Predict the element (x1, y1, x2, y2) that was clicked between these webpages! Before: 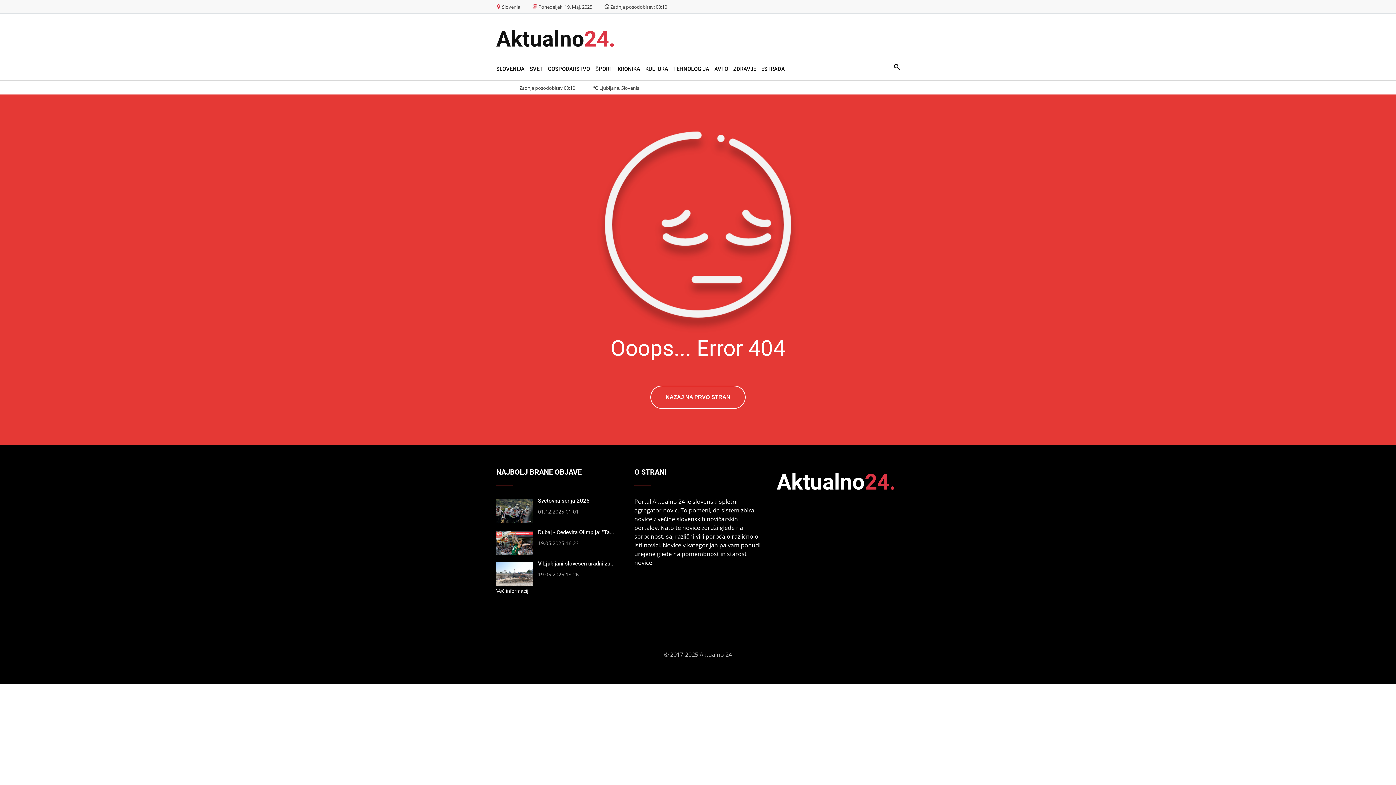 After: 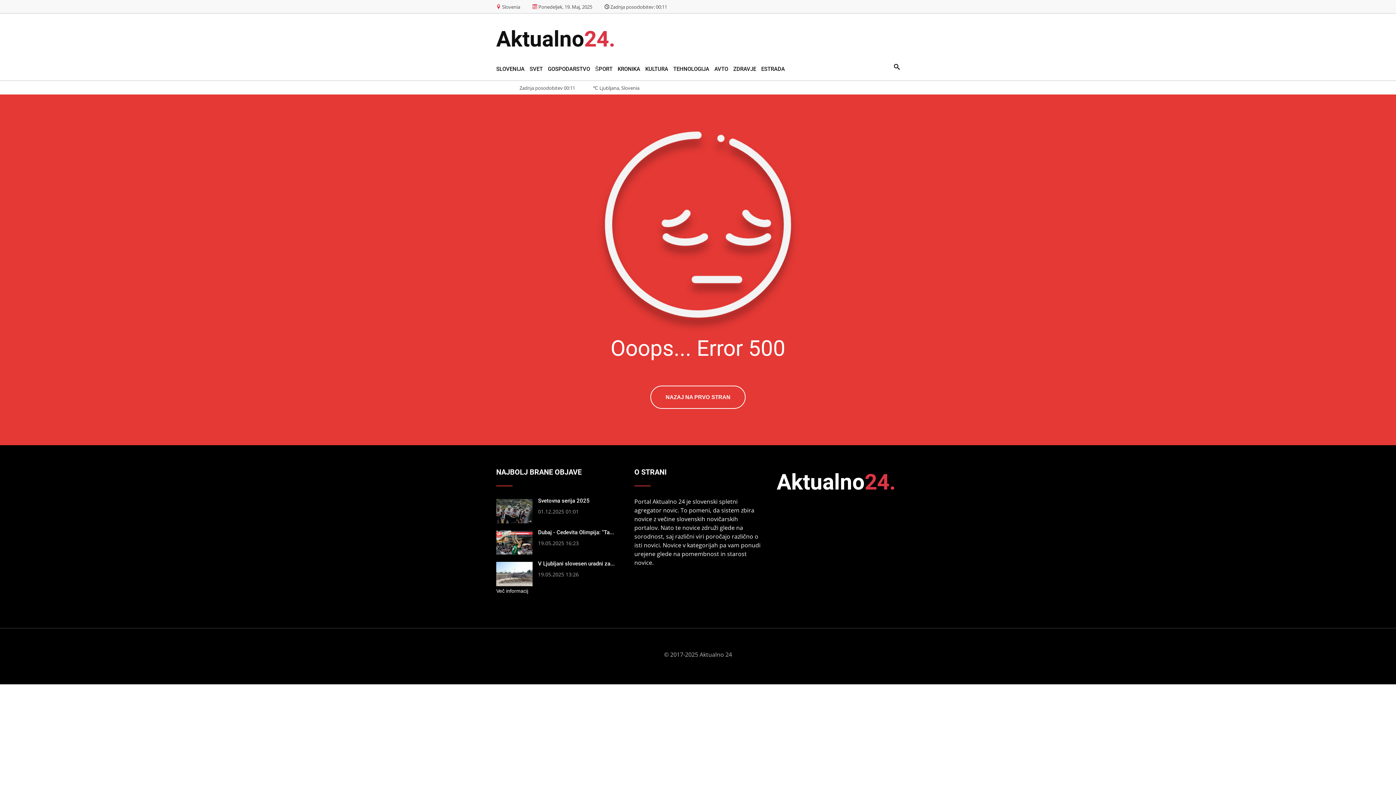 Action: bbox: (496, 586, 616, 595) label: Več informacij